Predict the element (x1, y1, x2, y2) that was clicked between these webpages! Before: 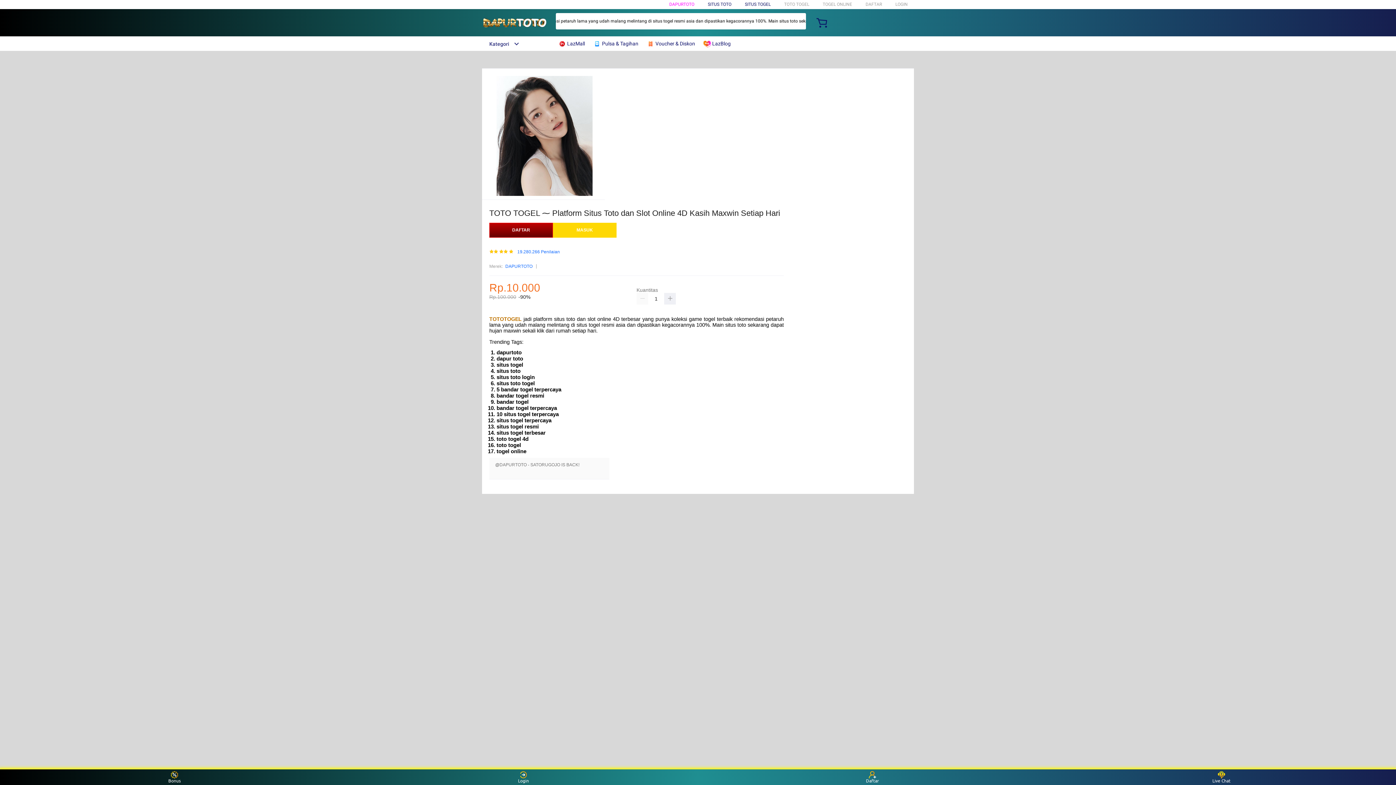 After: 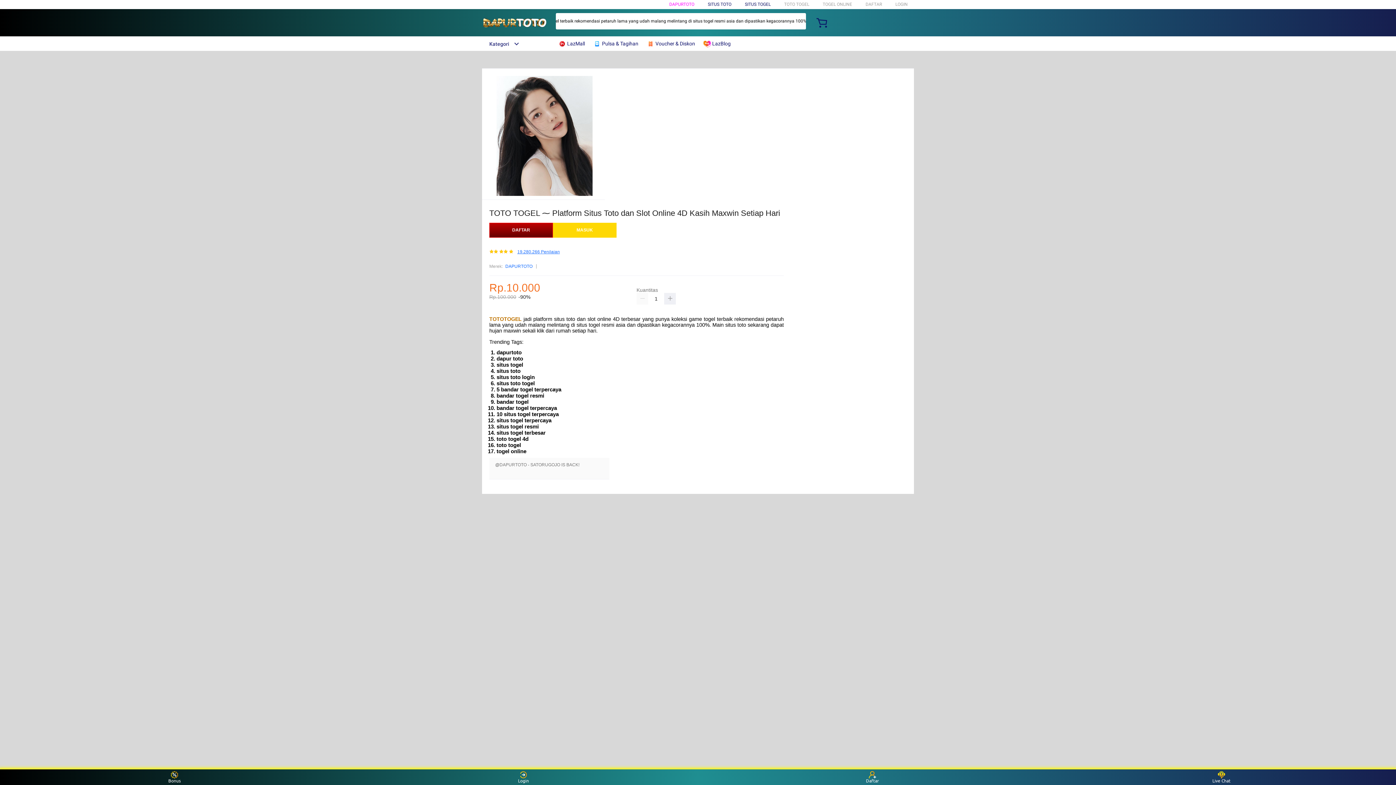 Action: label: 19.280.266 Penilaian bbox: (517, 249, 560, 254)